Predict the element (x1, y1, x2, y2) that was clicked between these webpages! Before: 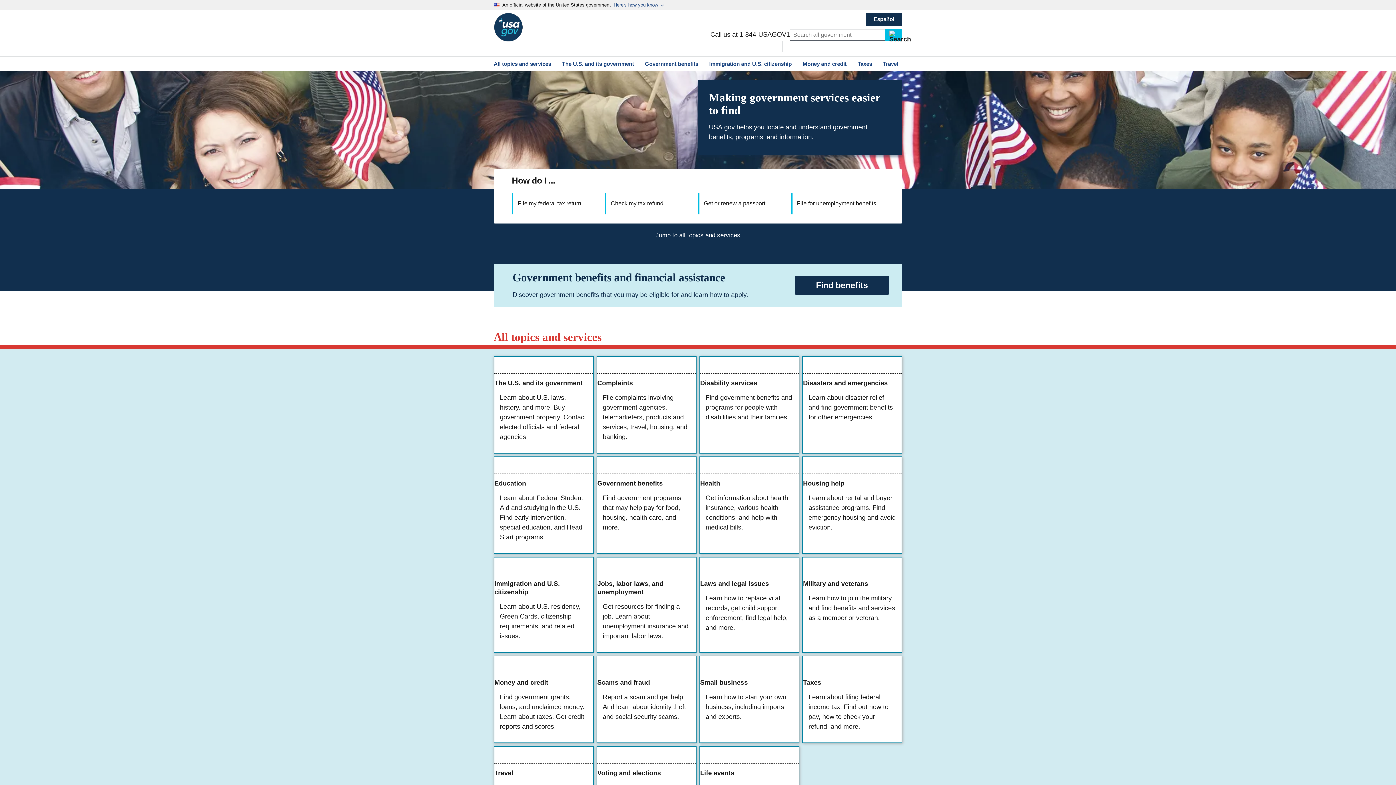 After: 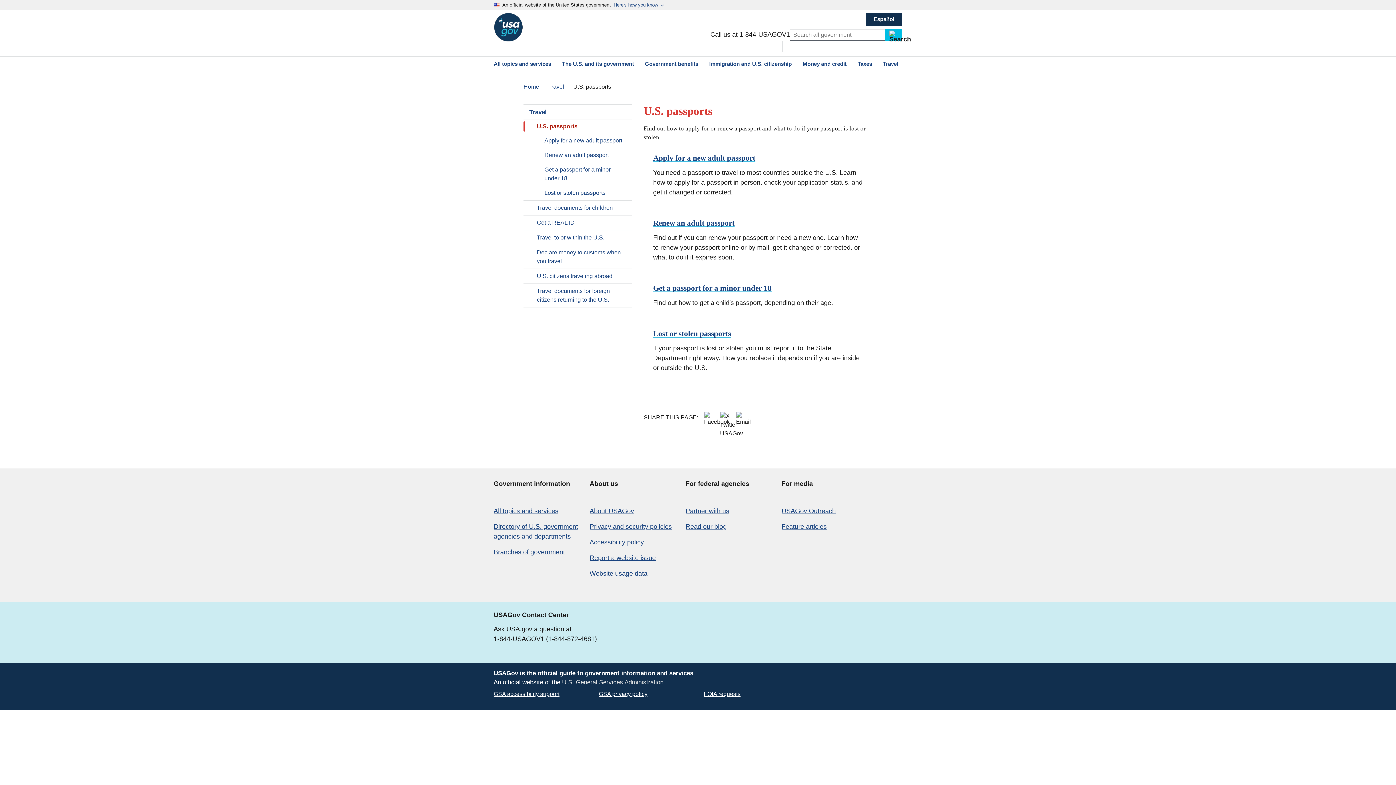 Action: label: Get or renew a passport bbox: (704, 199, 765, 207)